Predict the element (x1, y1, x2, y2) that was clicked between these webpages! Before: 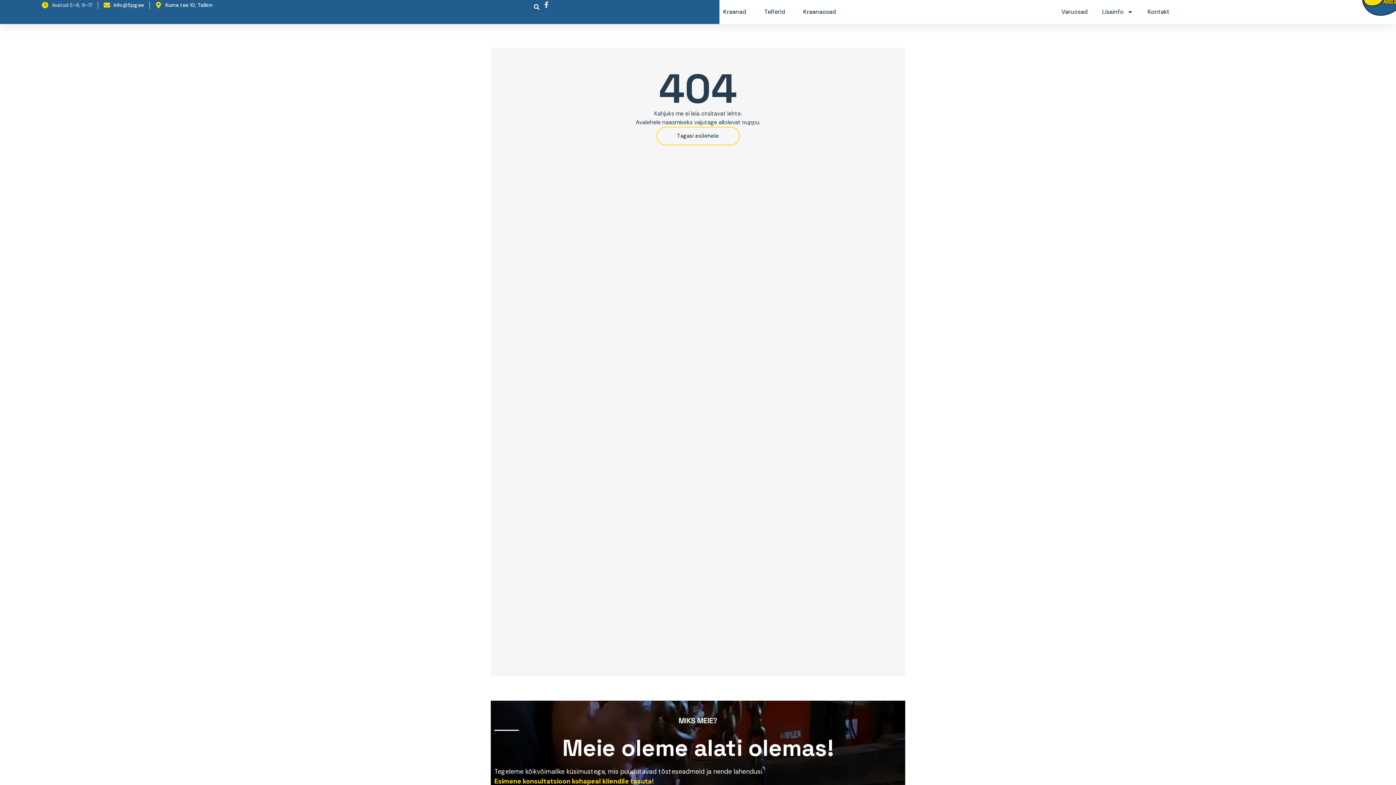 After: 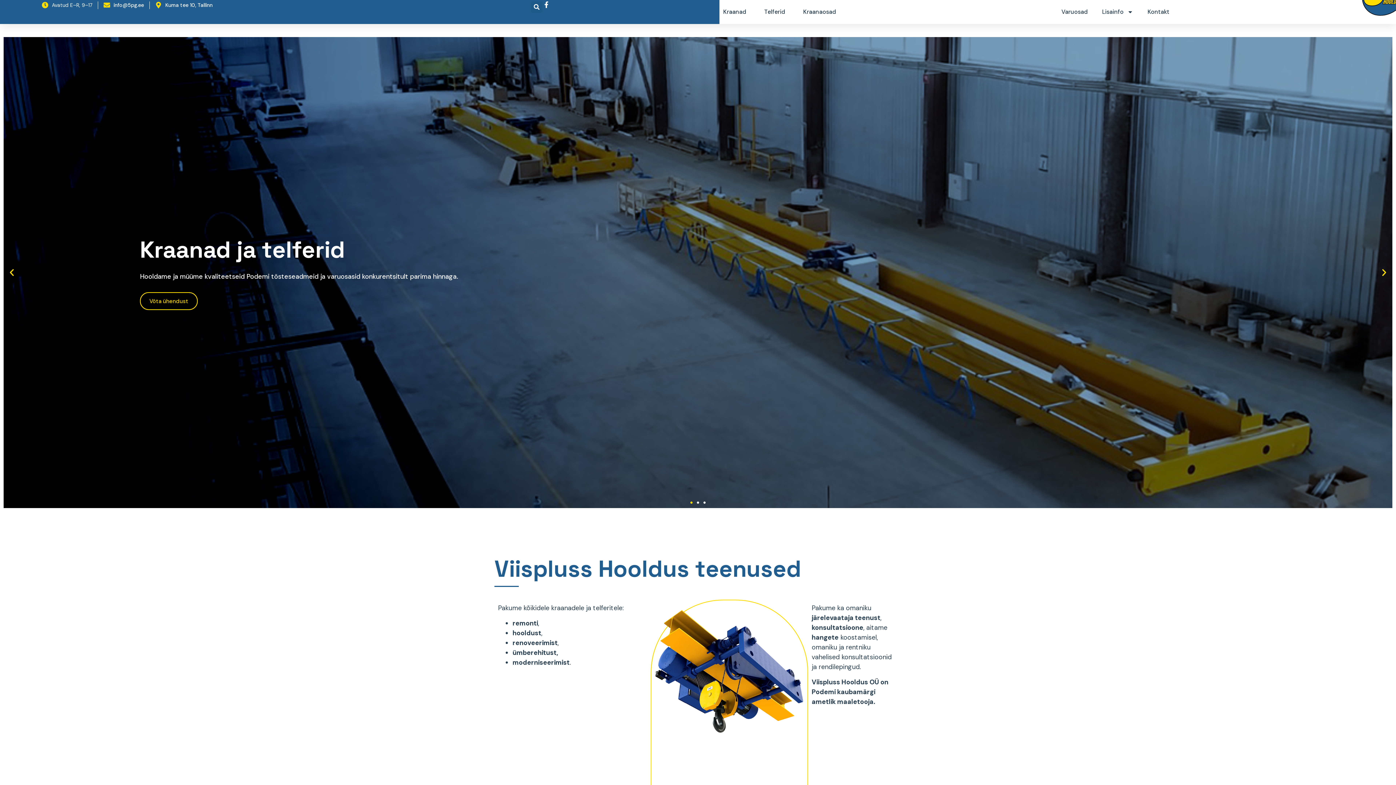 Action: bbox: (656, 126, 739, 145) label: Tagasi esilehele